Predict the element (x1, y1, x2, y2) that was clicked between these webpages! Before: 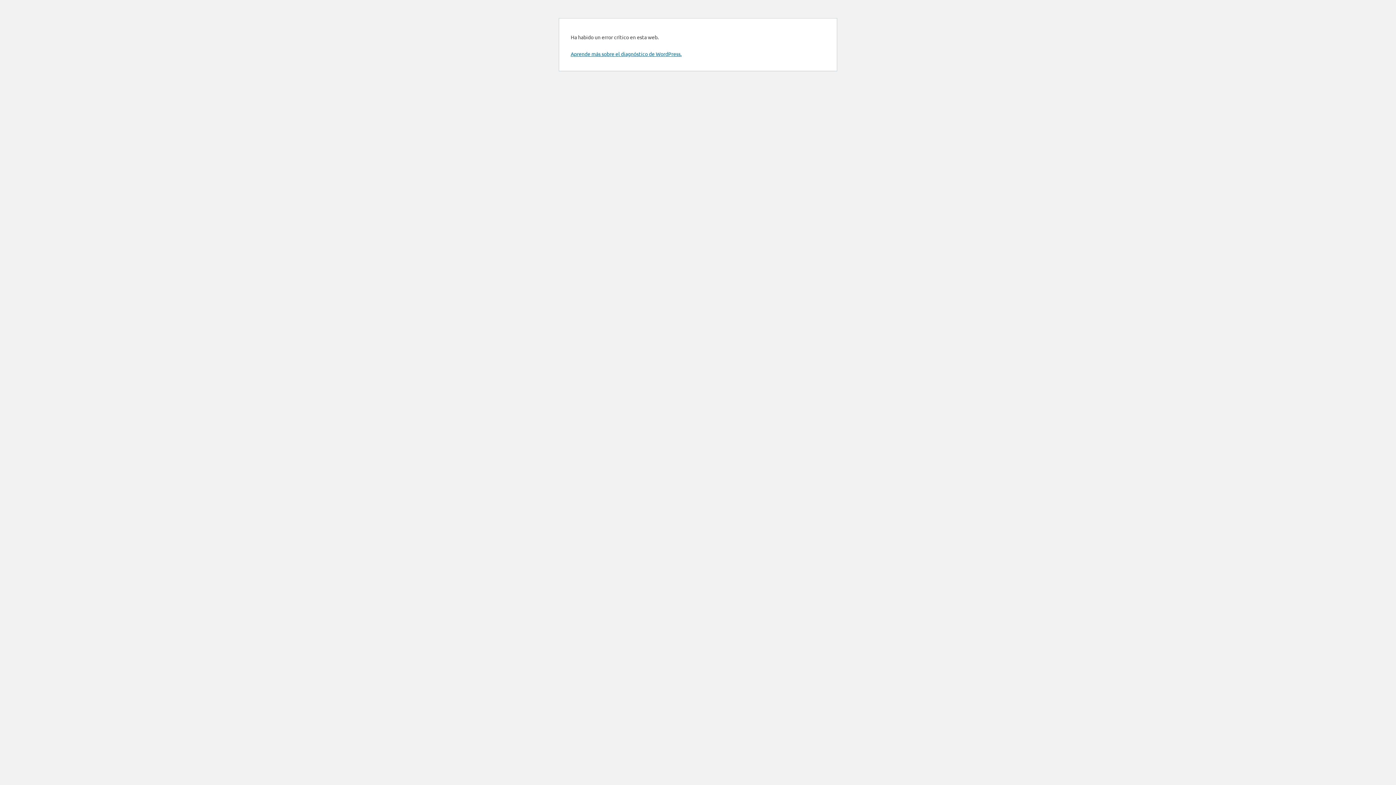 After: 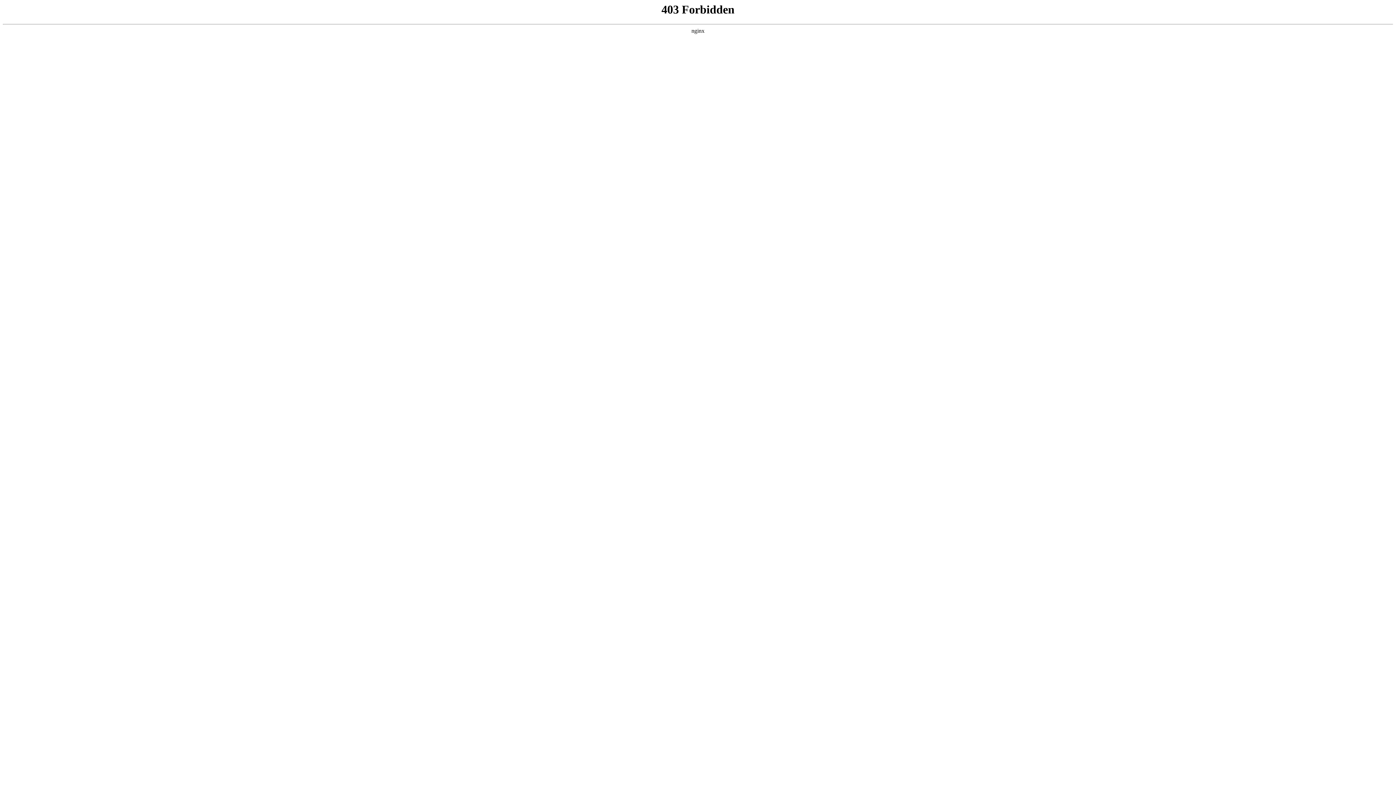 Action: label: Aprende más sobre el diagnóstico de WordPress. bbox: (570, 50, 681, 57)